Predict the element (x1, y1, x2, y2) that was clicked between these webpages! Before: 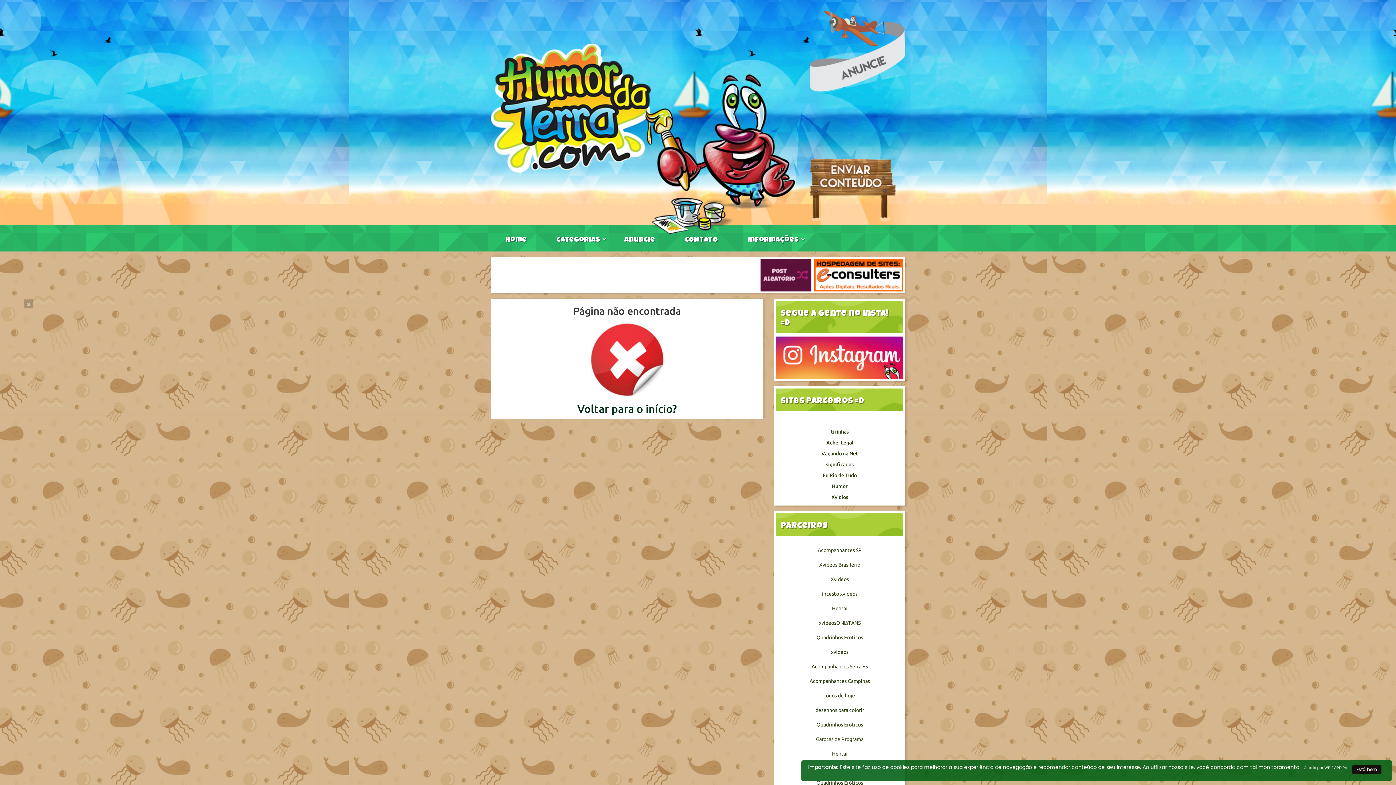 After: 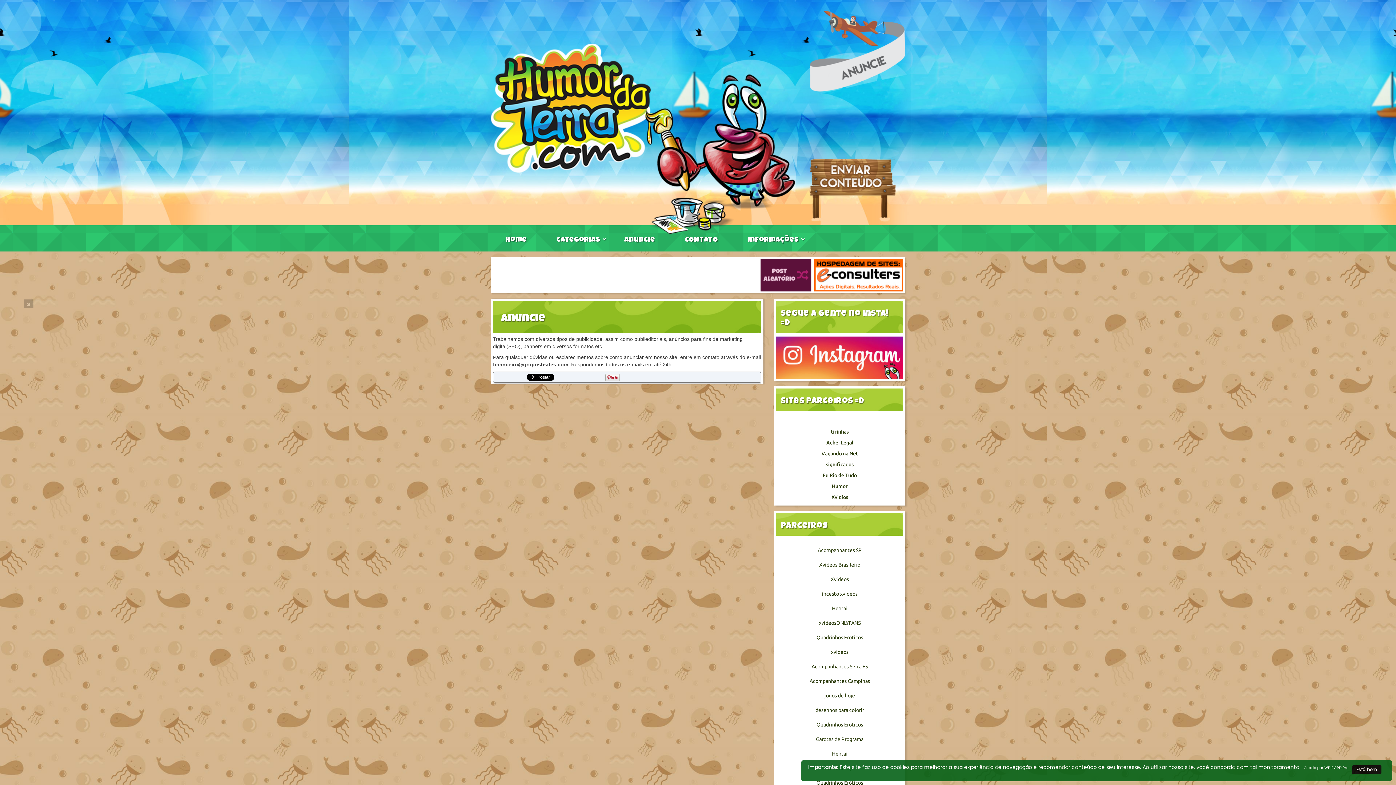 Action: bbox: (810, 47, 905, 53)